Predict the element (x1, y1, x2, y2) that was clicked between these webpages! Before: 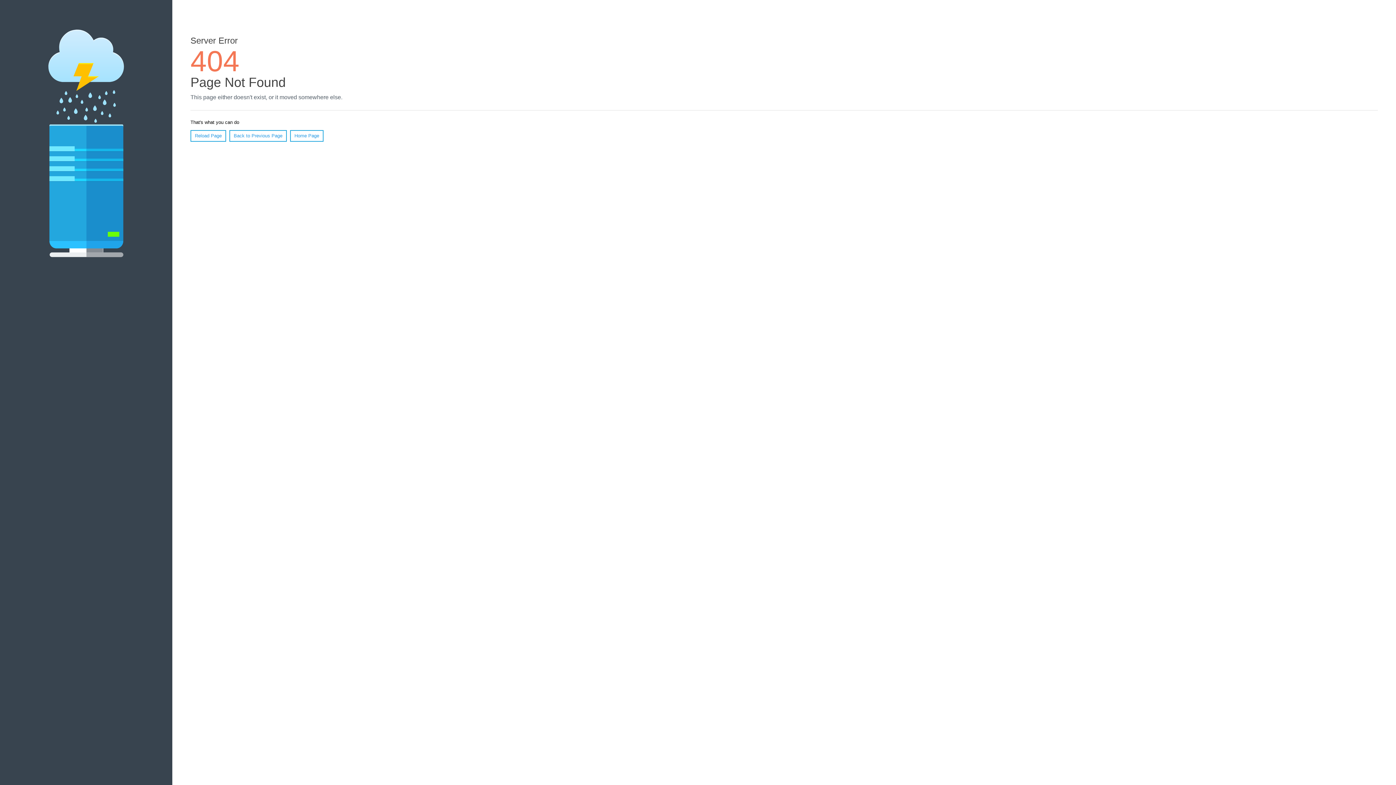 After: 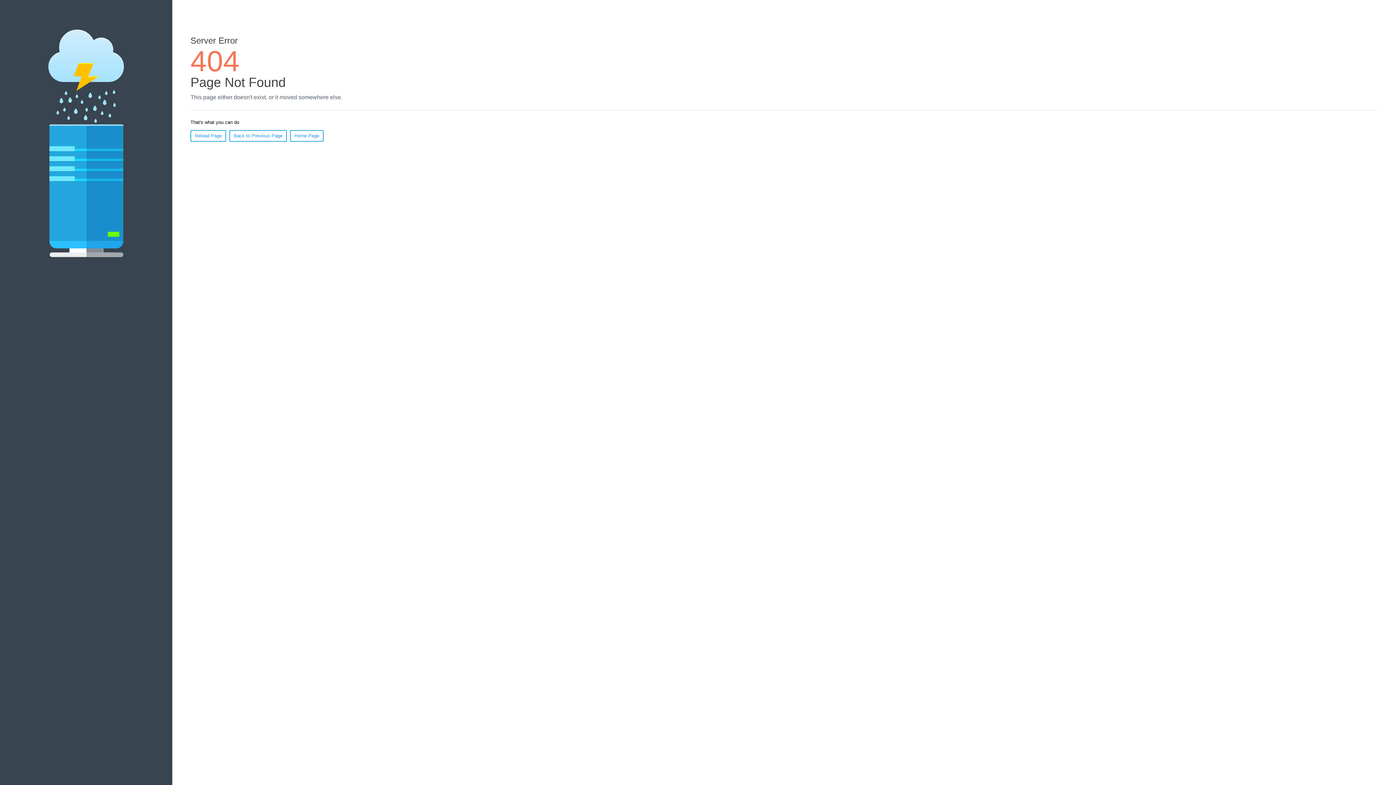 Action: label: Reload Page bbox: (190, 130, 226, 141)